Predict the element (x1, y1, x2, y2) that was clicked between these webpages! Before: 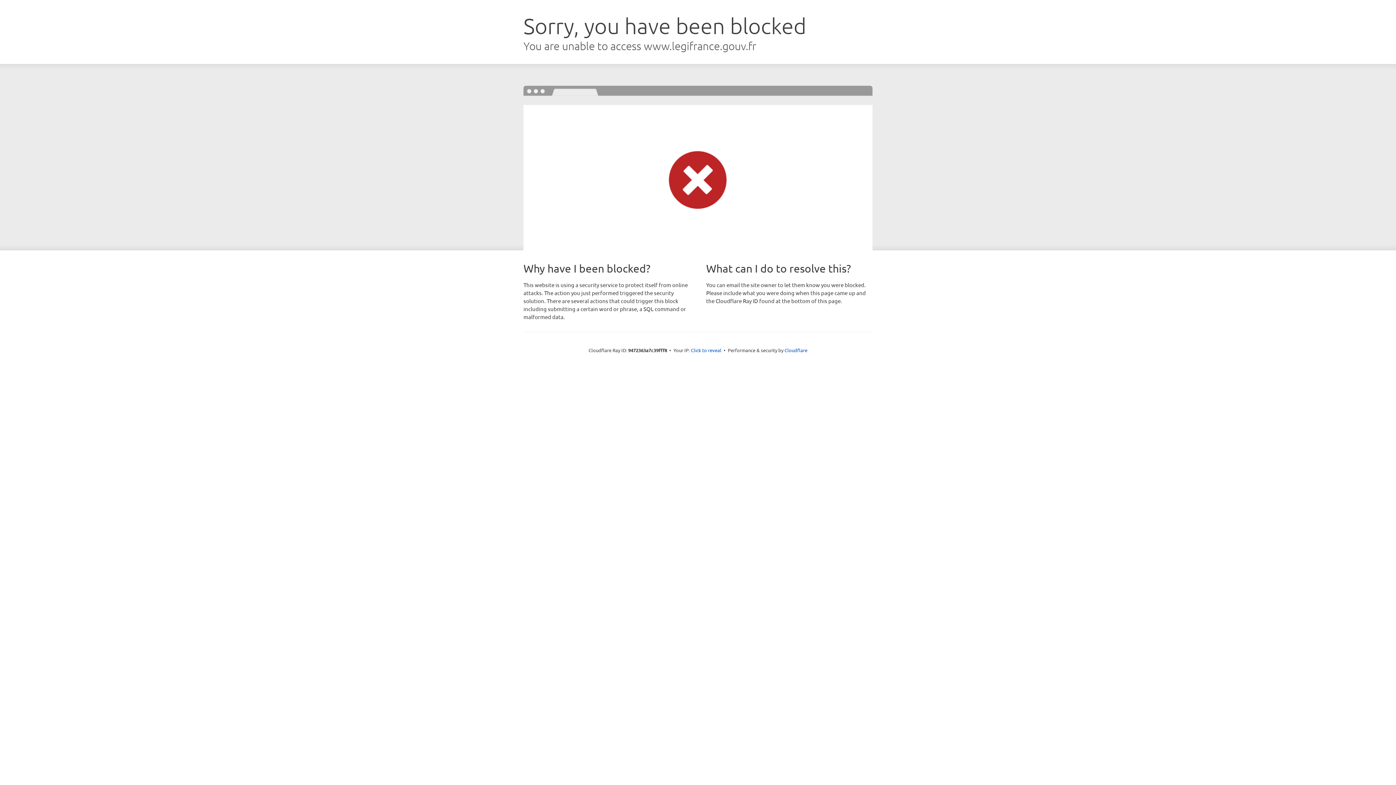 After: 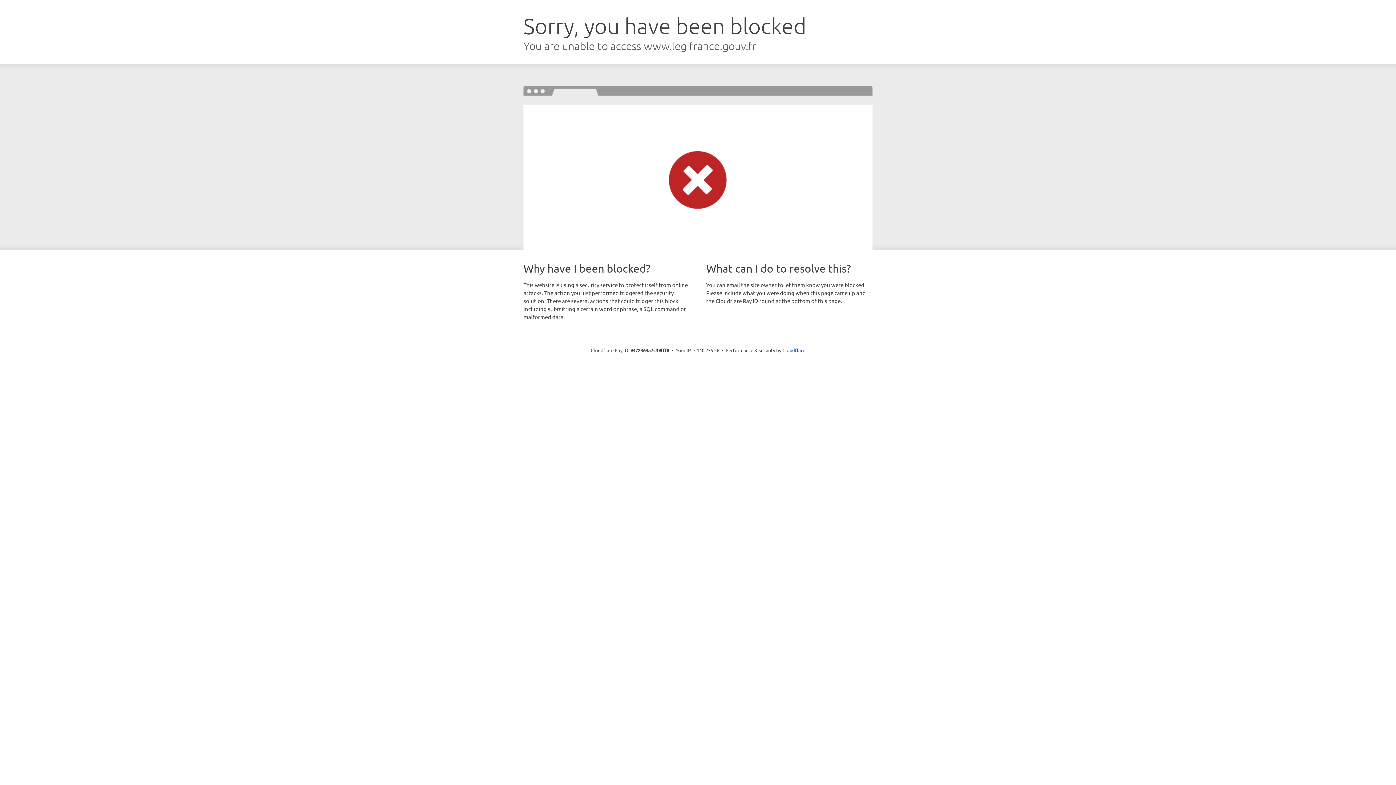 Action: bbox: (691, 346, 721, 353) label: Click to reveal